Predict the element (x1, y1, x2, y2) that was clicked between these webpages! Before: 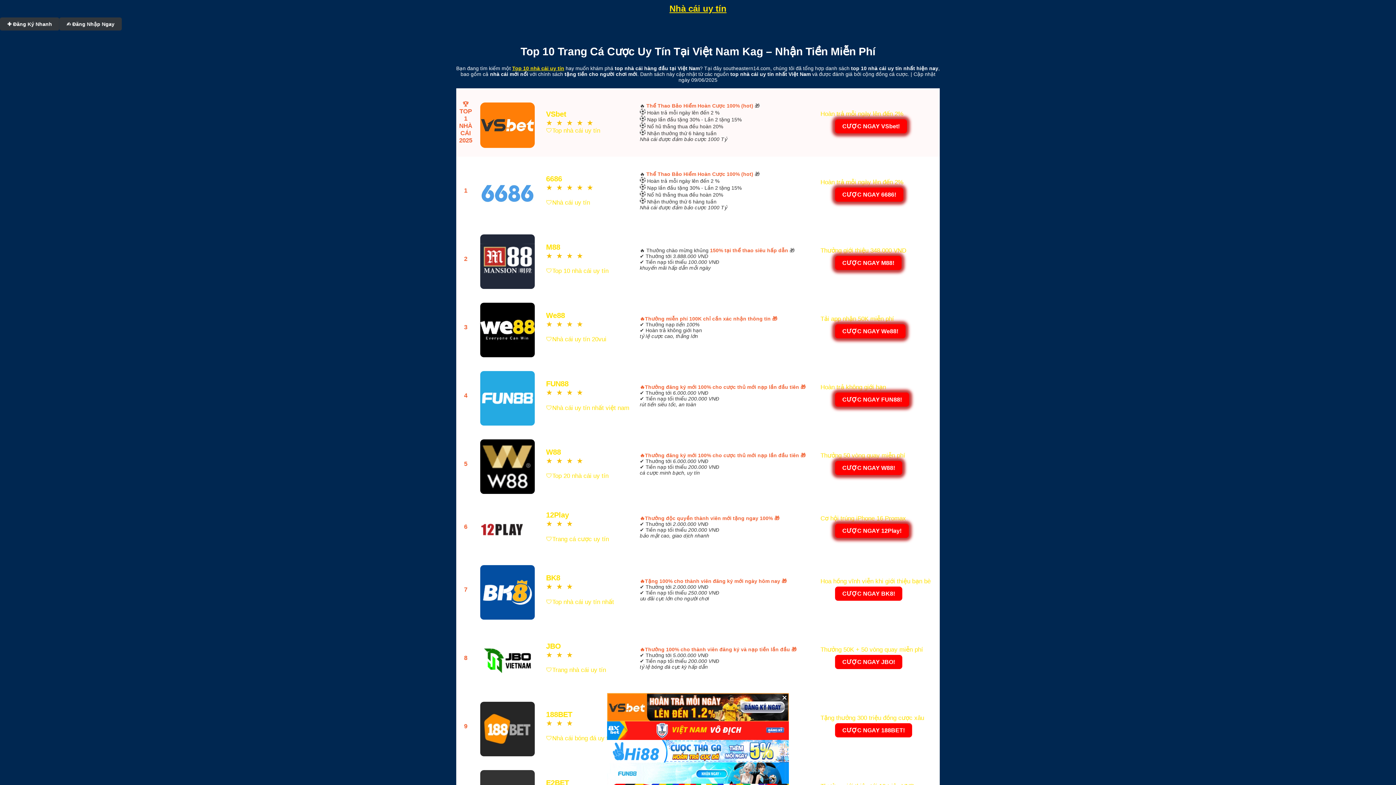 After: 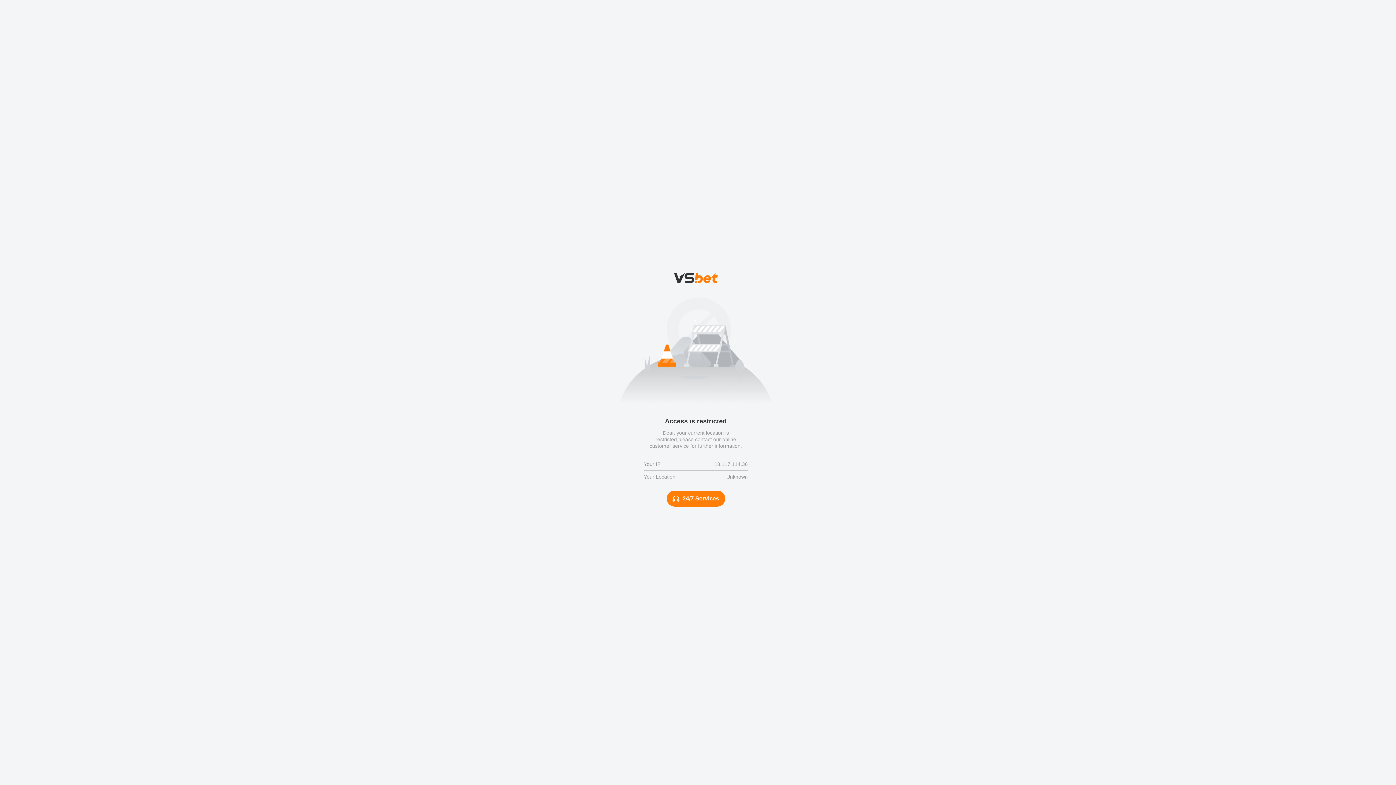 Action: label: 


 bbox: (478, 228, 537, 290)